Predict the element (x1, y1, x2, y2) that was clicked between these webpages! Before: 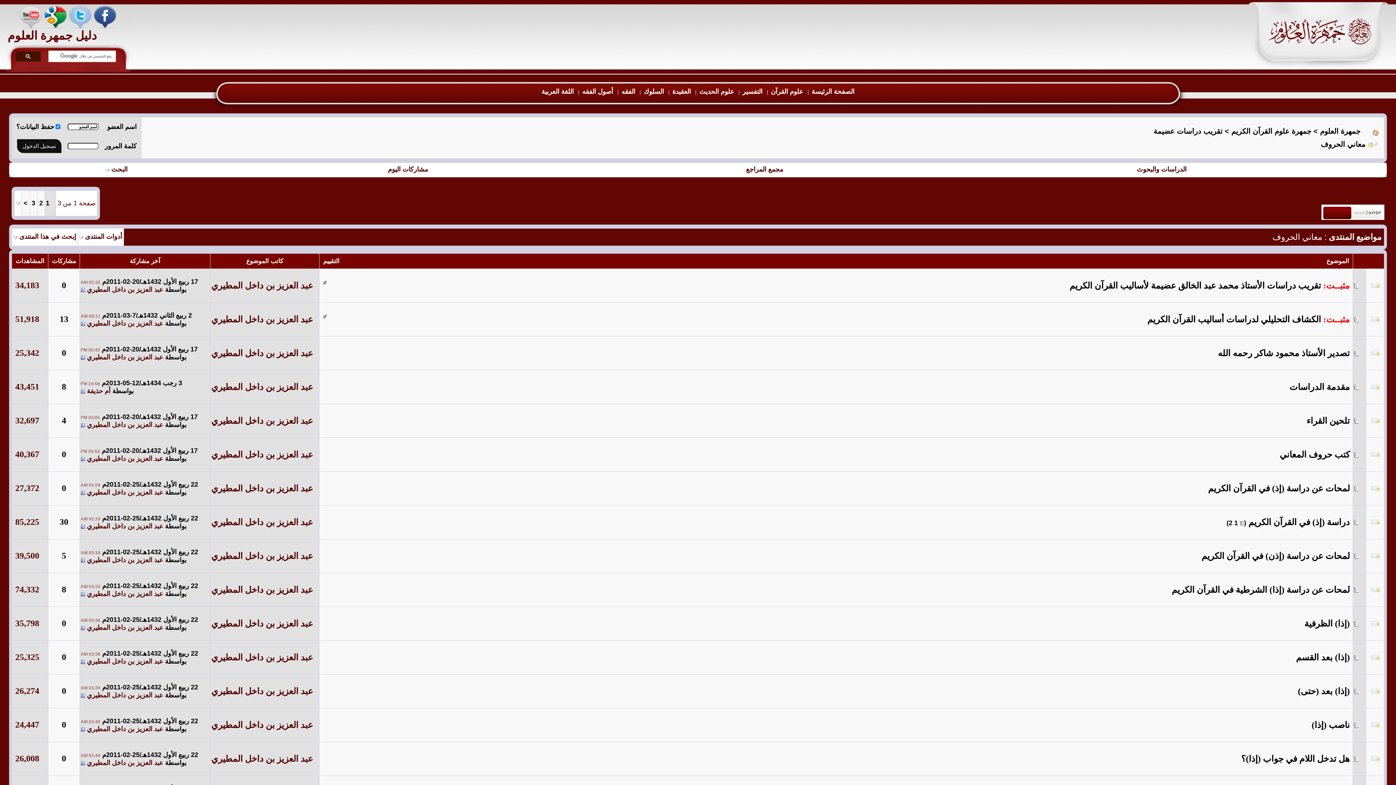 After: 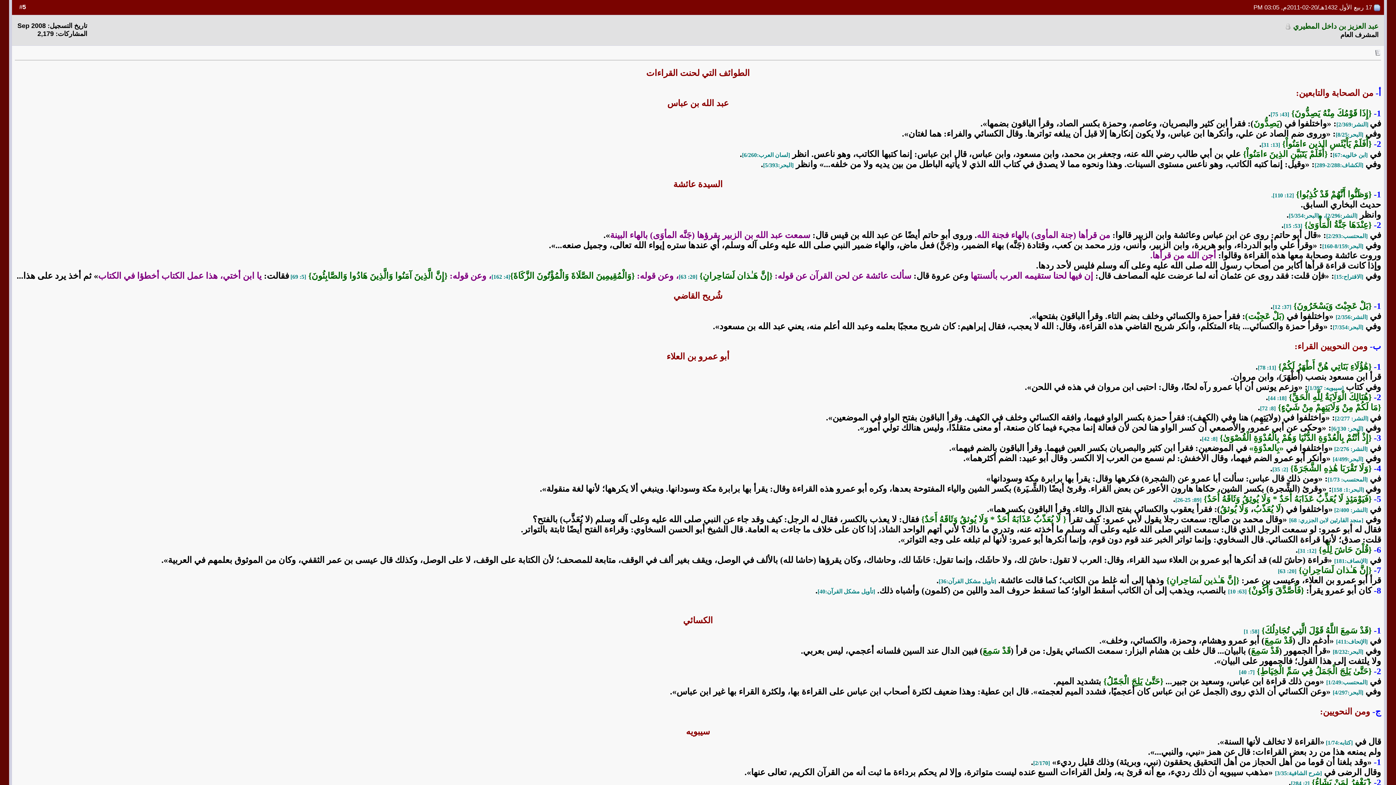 Action: bbox: (80, 421, 85, 428)